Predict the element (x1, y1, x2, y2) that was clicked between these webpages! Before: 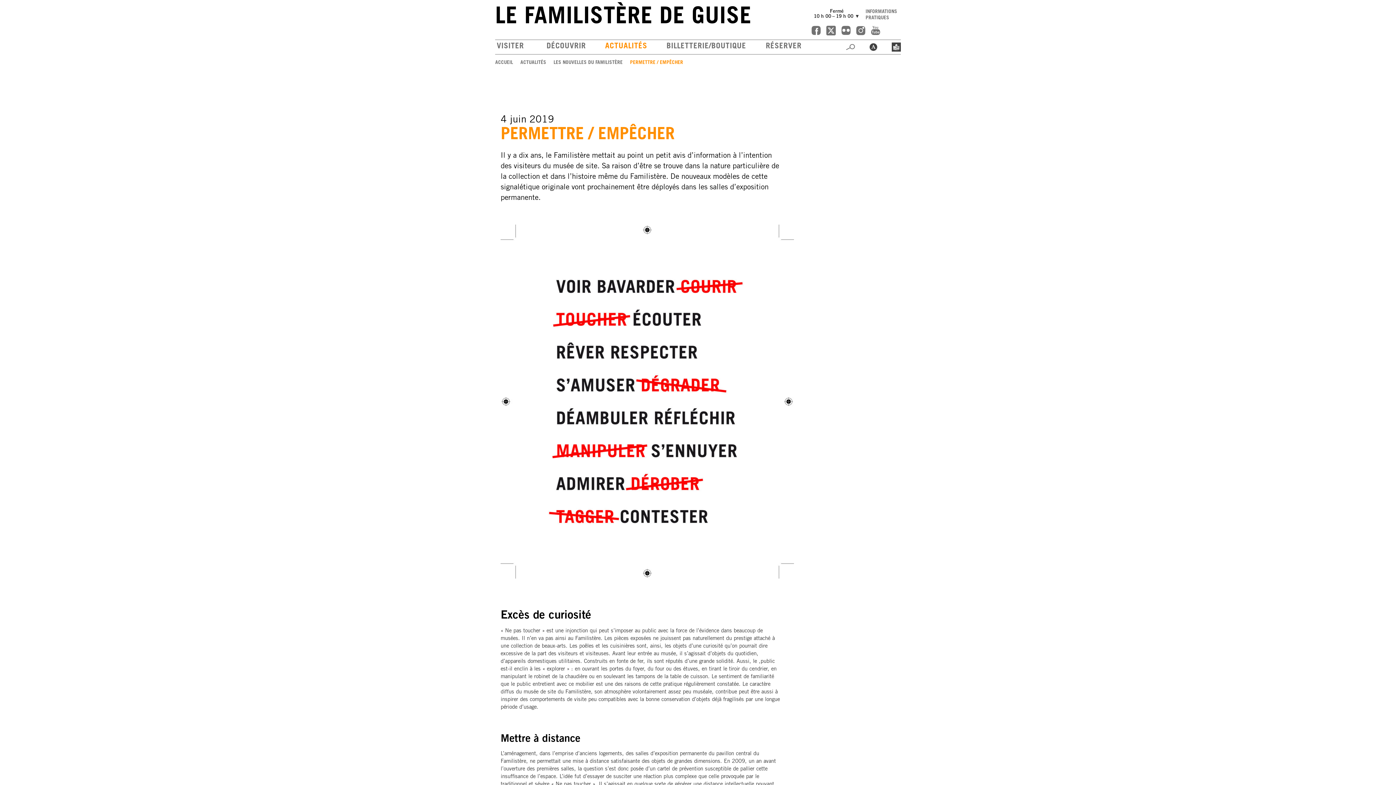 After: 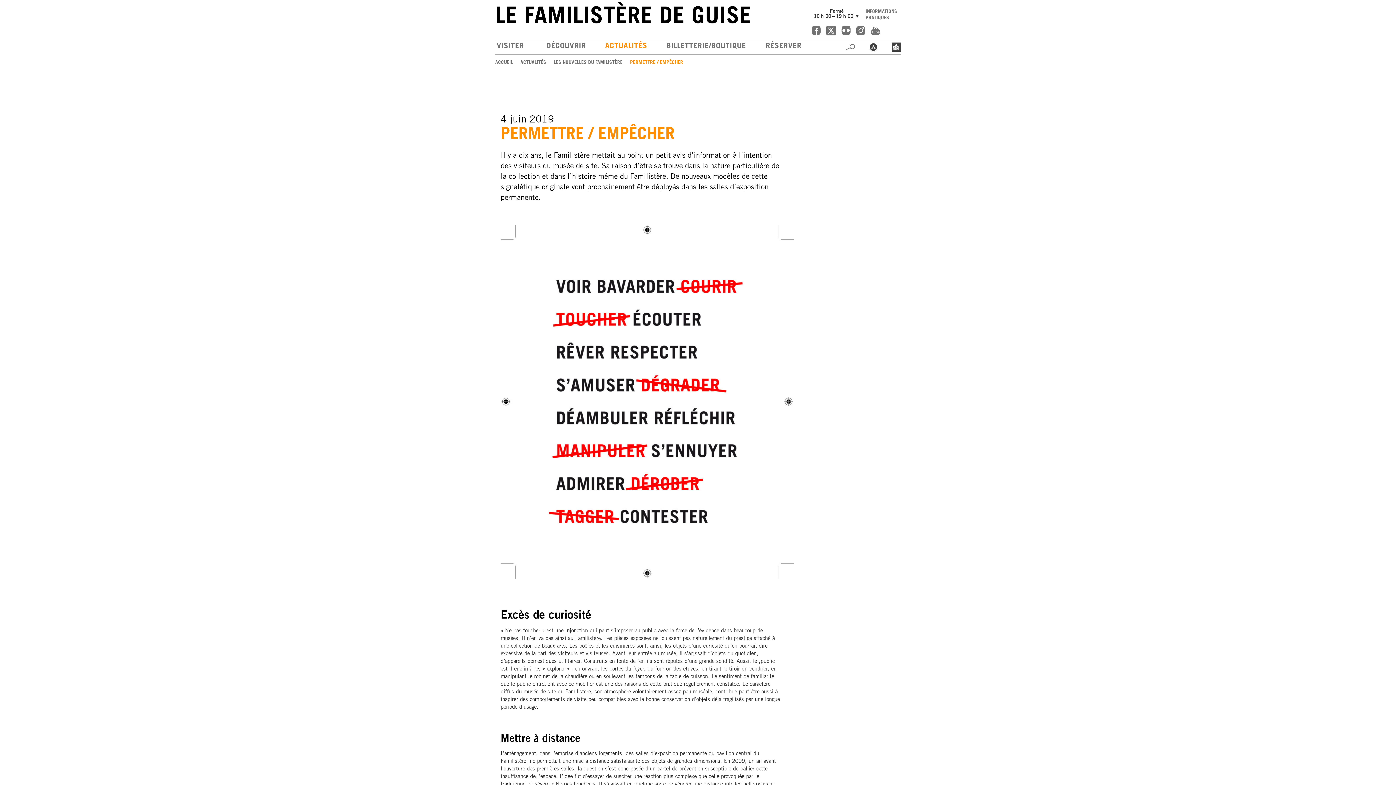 Action: bbox: (826, 25, 836, 34)